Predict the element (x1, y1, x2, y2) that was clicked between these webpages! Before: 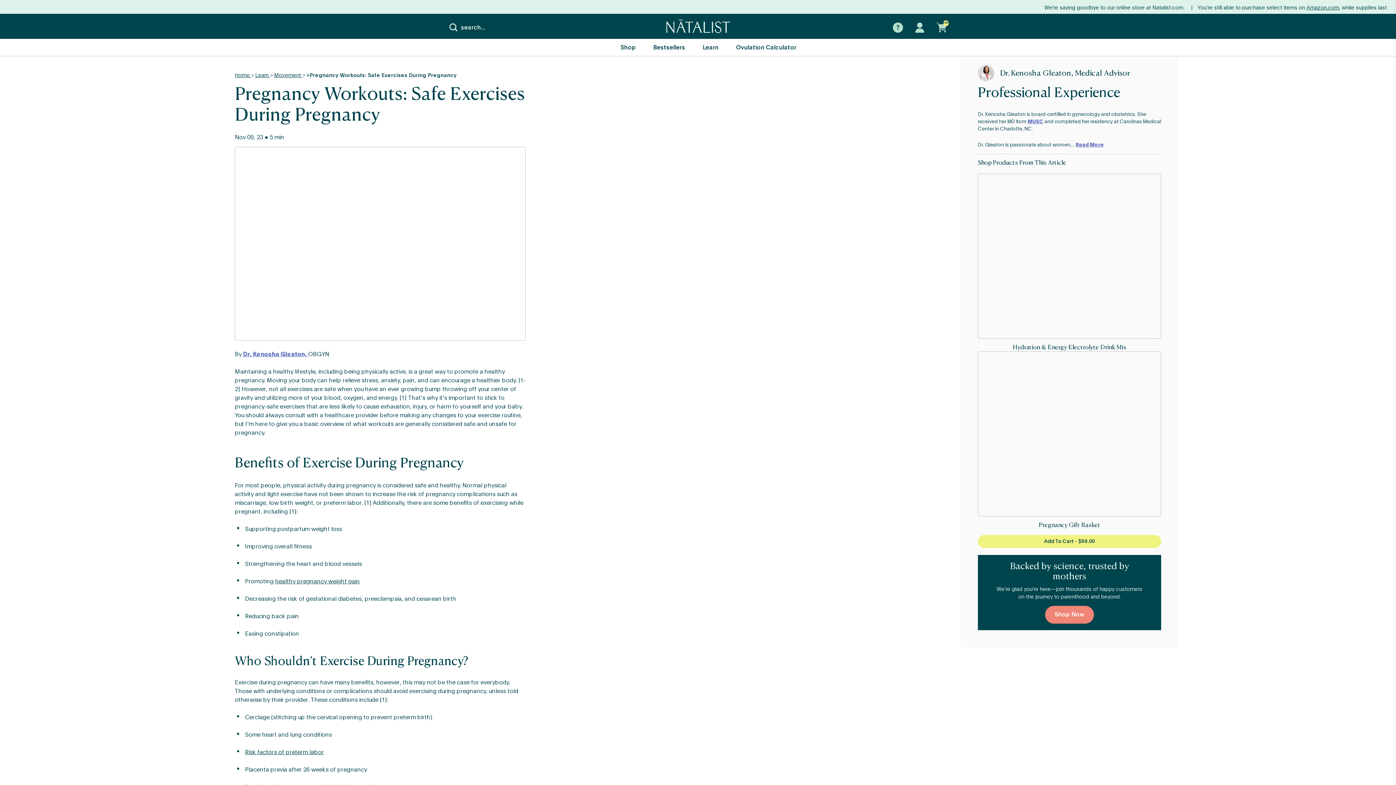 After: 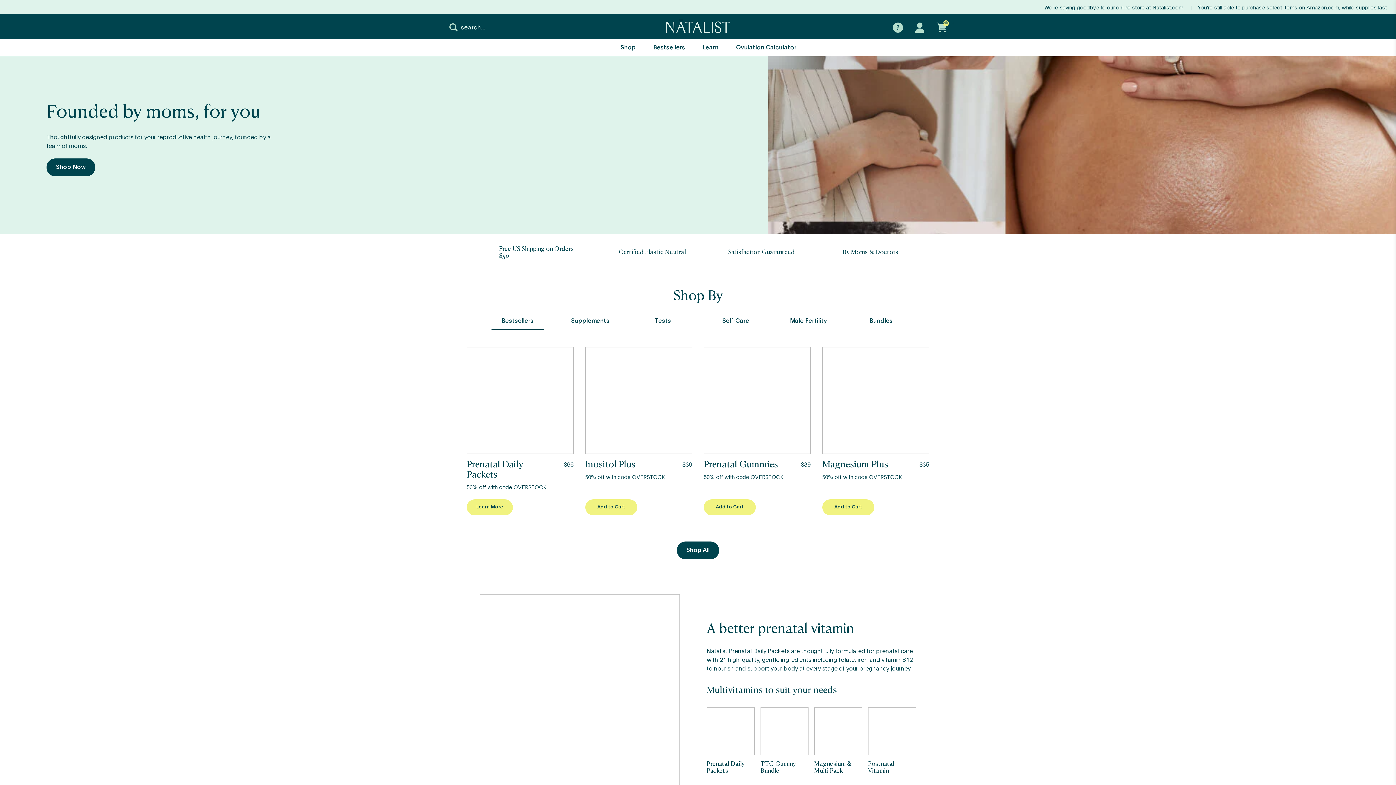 Action: bbox: (666, 13, 730, 38) label: Natalist logo